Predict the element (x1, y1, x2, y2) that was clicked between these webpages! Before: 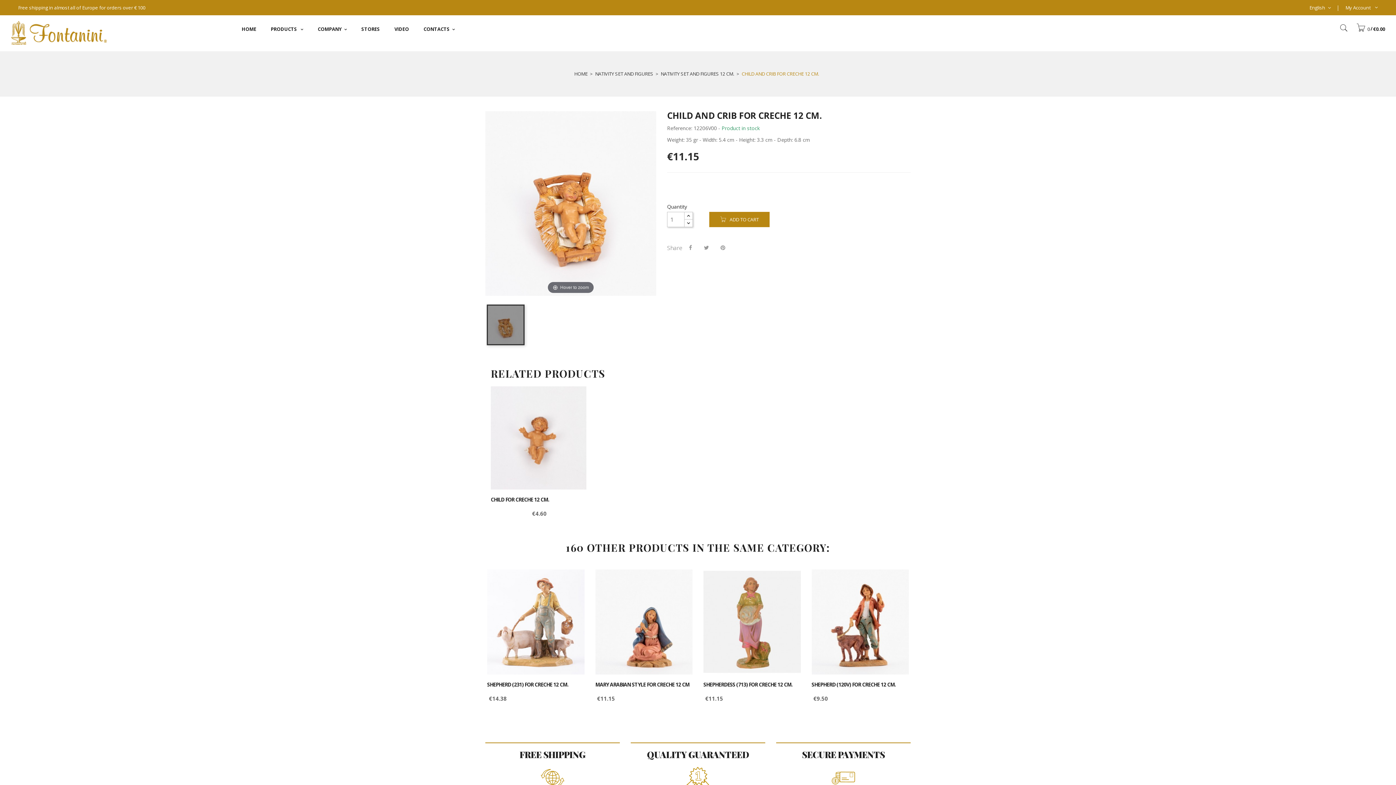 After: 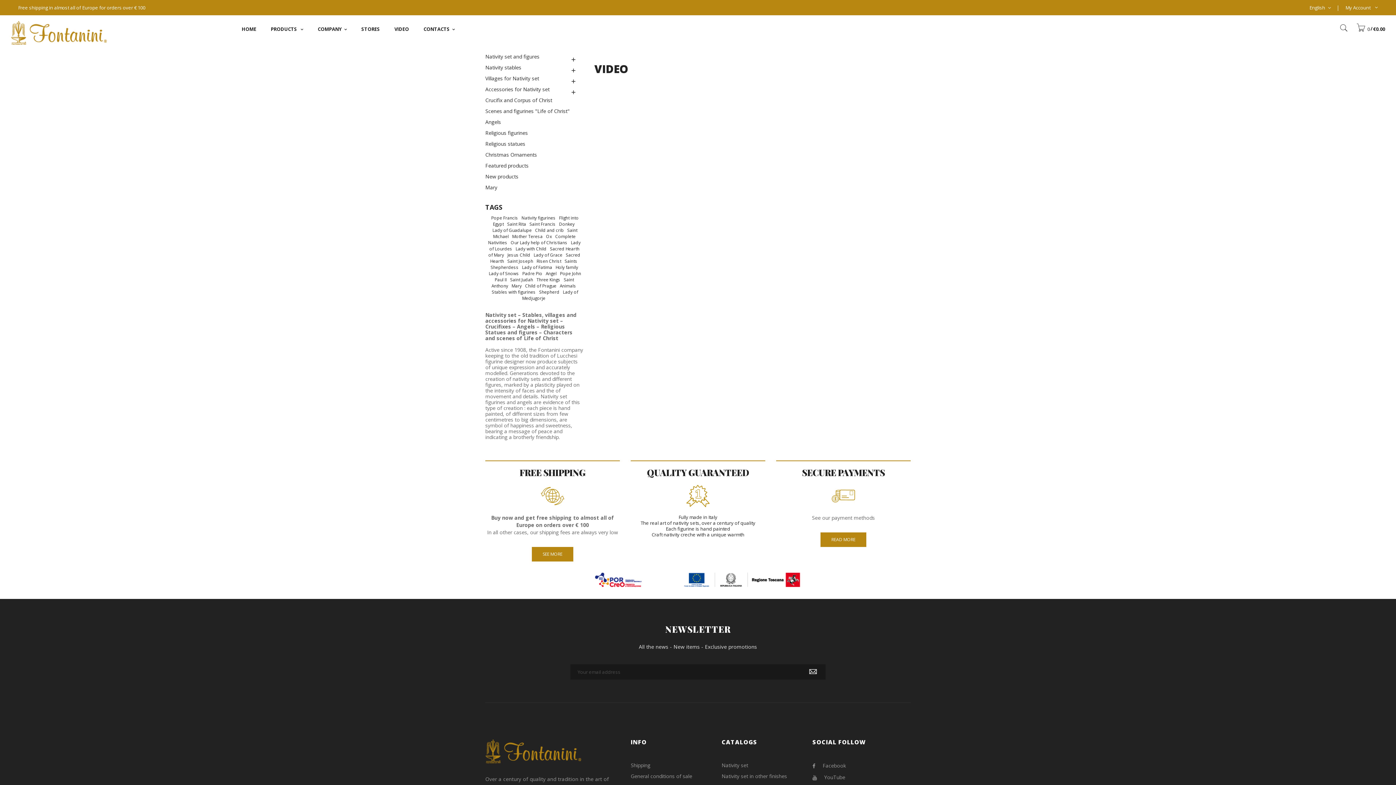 Action: bbox: (394, 23, 423, 34) label: VIDEO